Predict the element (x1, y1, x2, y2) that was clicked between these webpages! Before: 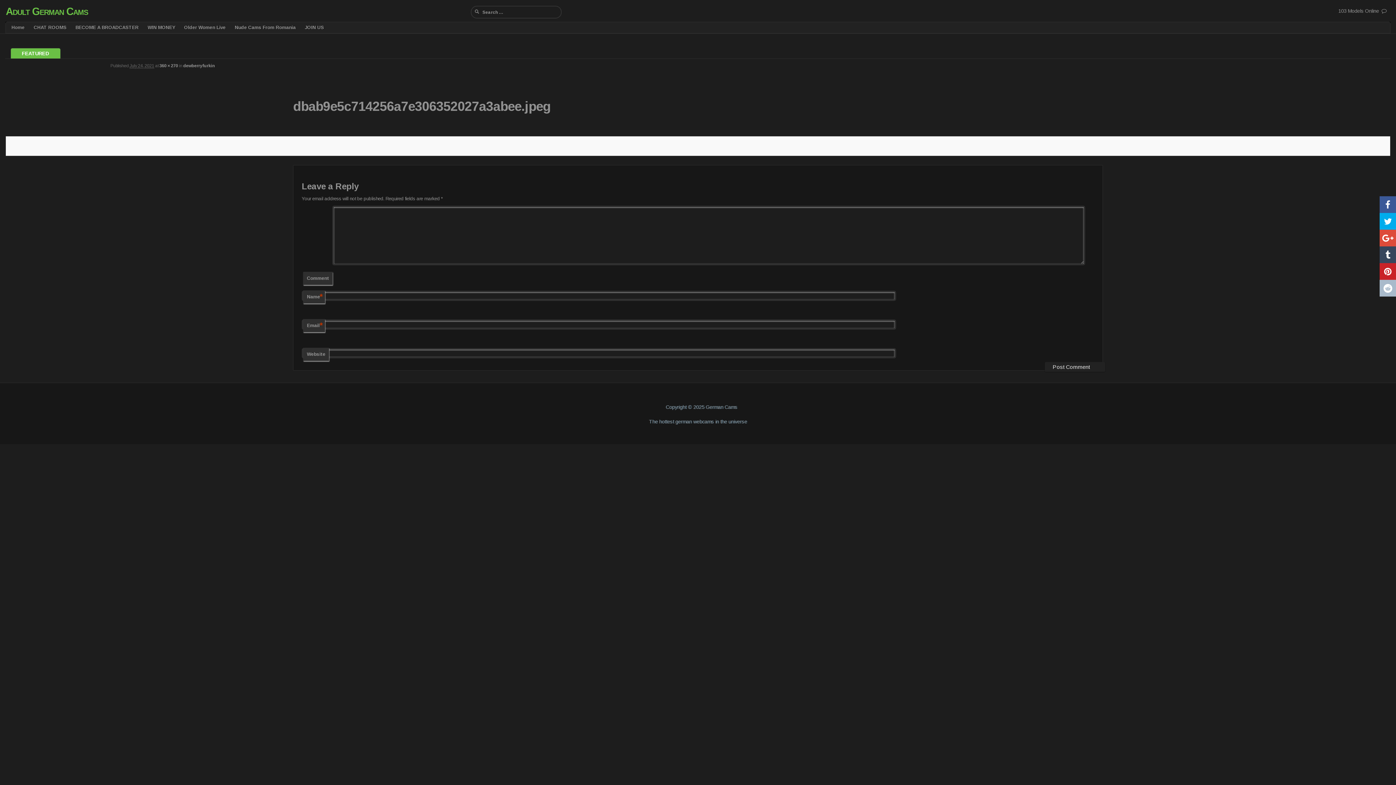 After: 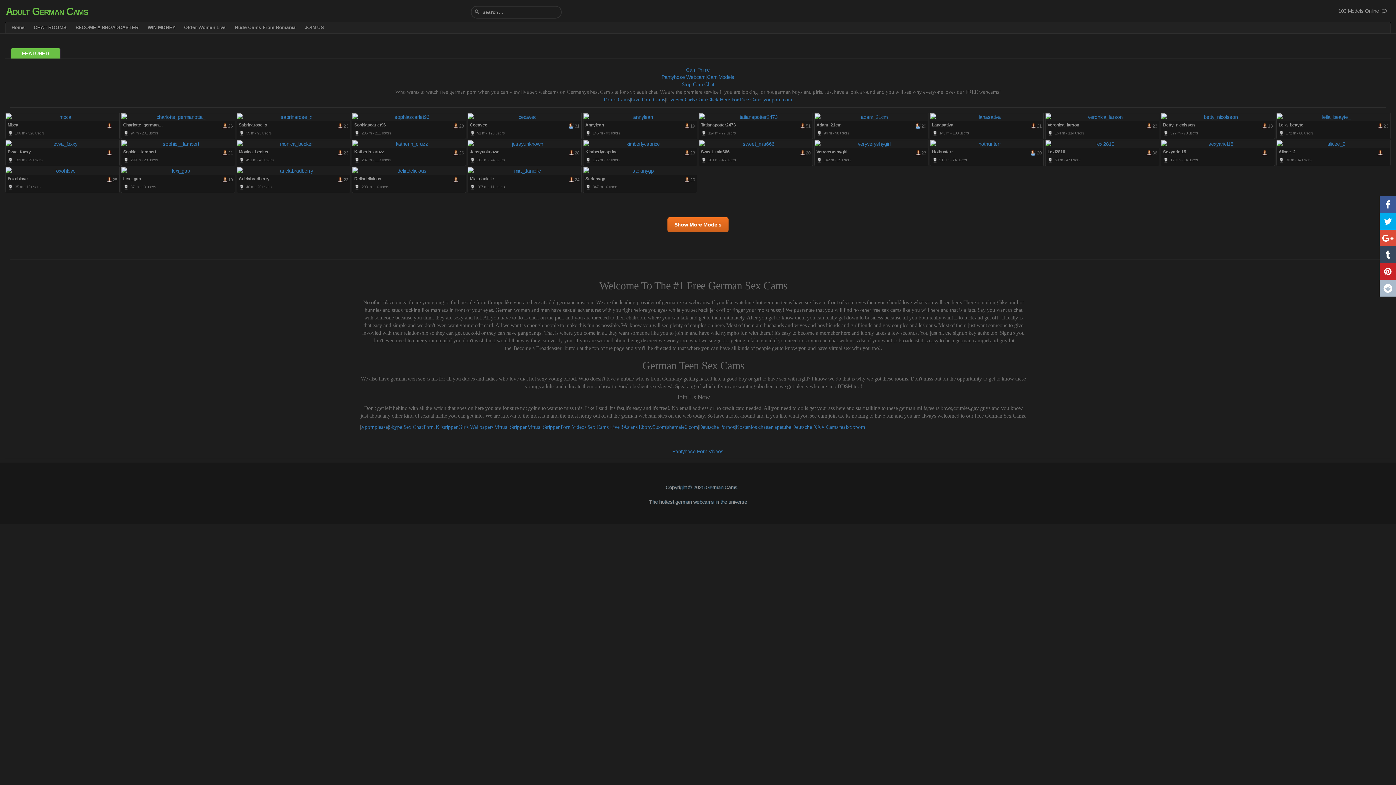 Action: label: Adult German Cams bbox: (5, 5, 87, 17)